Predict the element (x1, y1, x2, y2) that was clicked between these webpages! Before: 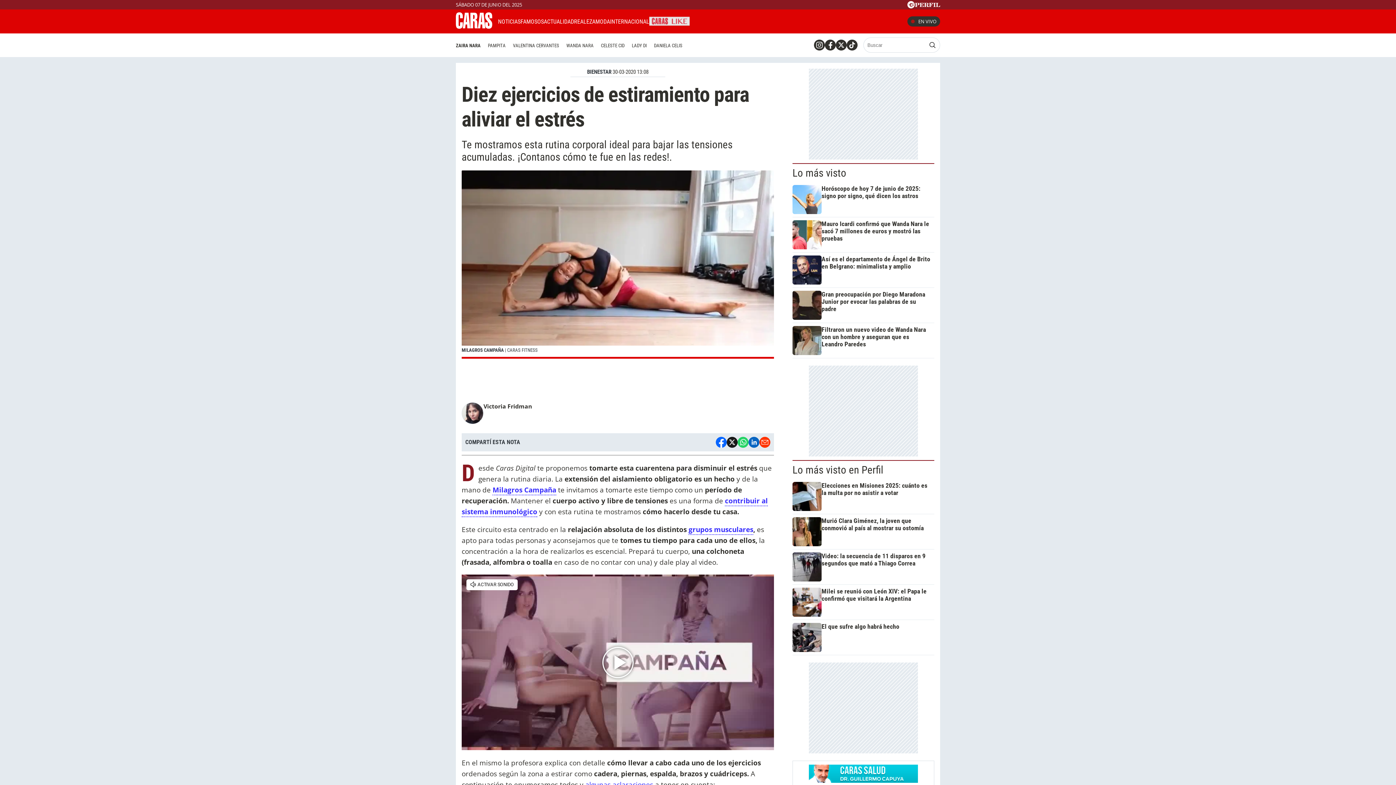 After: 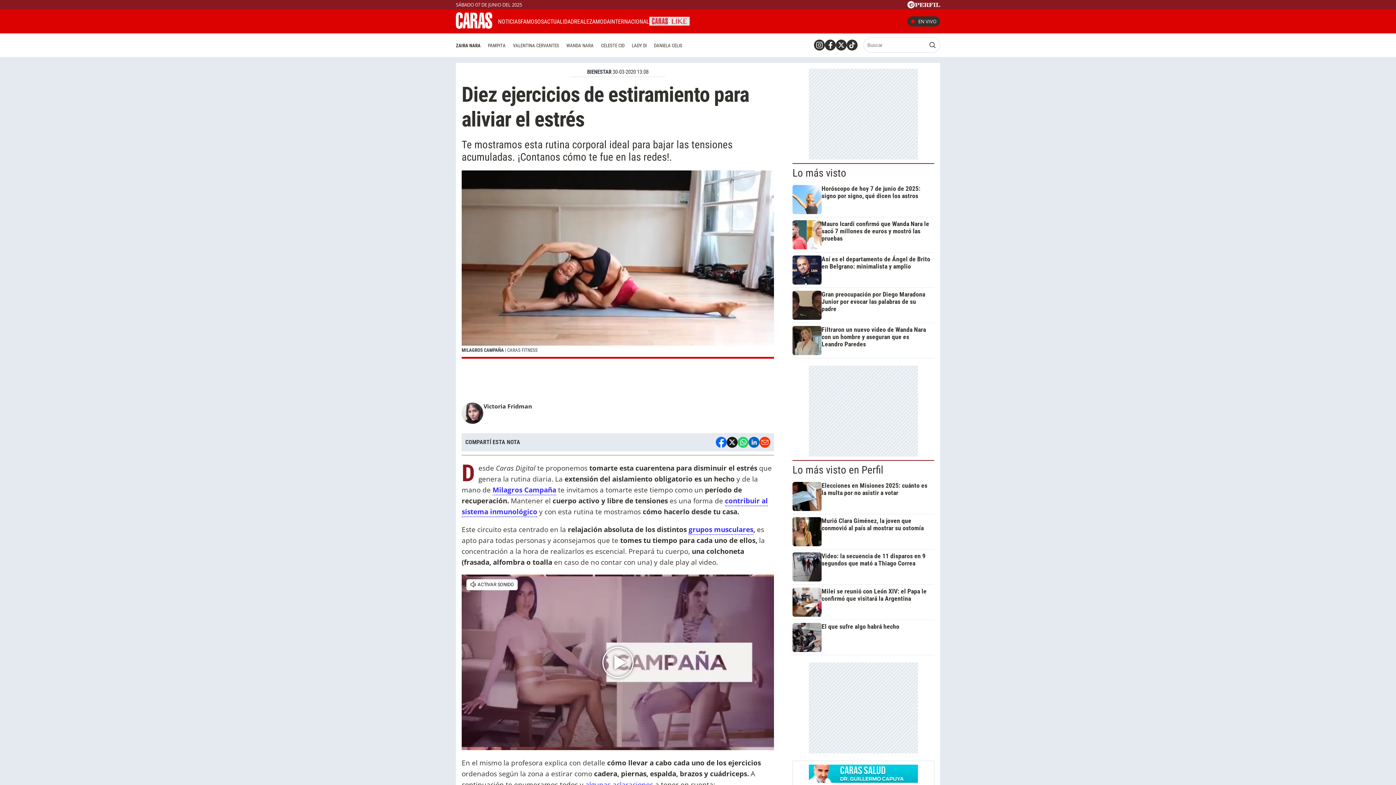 Action: bbox: (737, 437, 748, 447)